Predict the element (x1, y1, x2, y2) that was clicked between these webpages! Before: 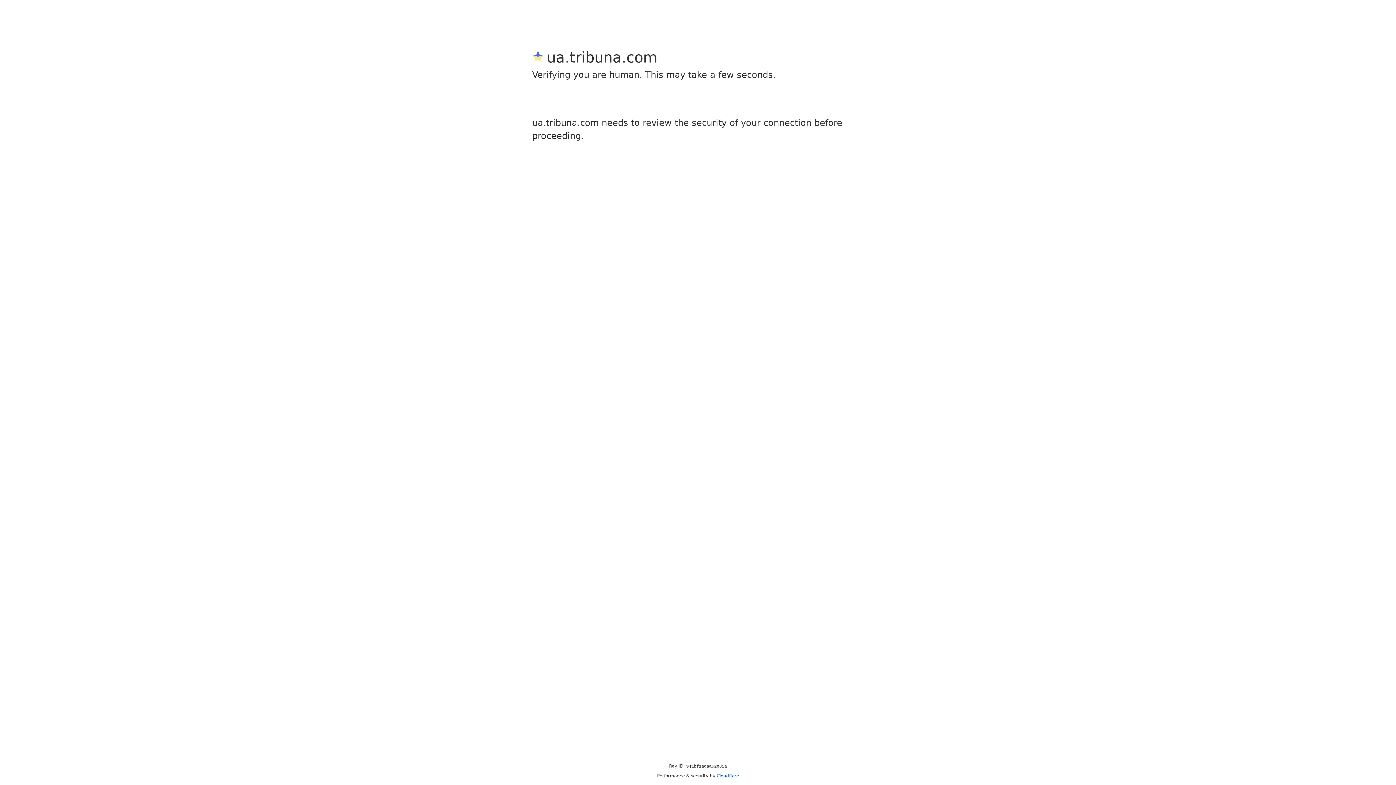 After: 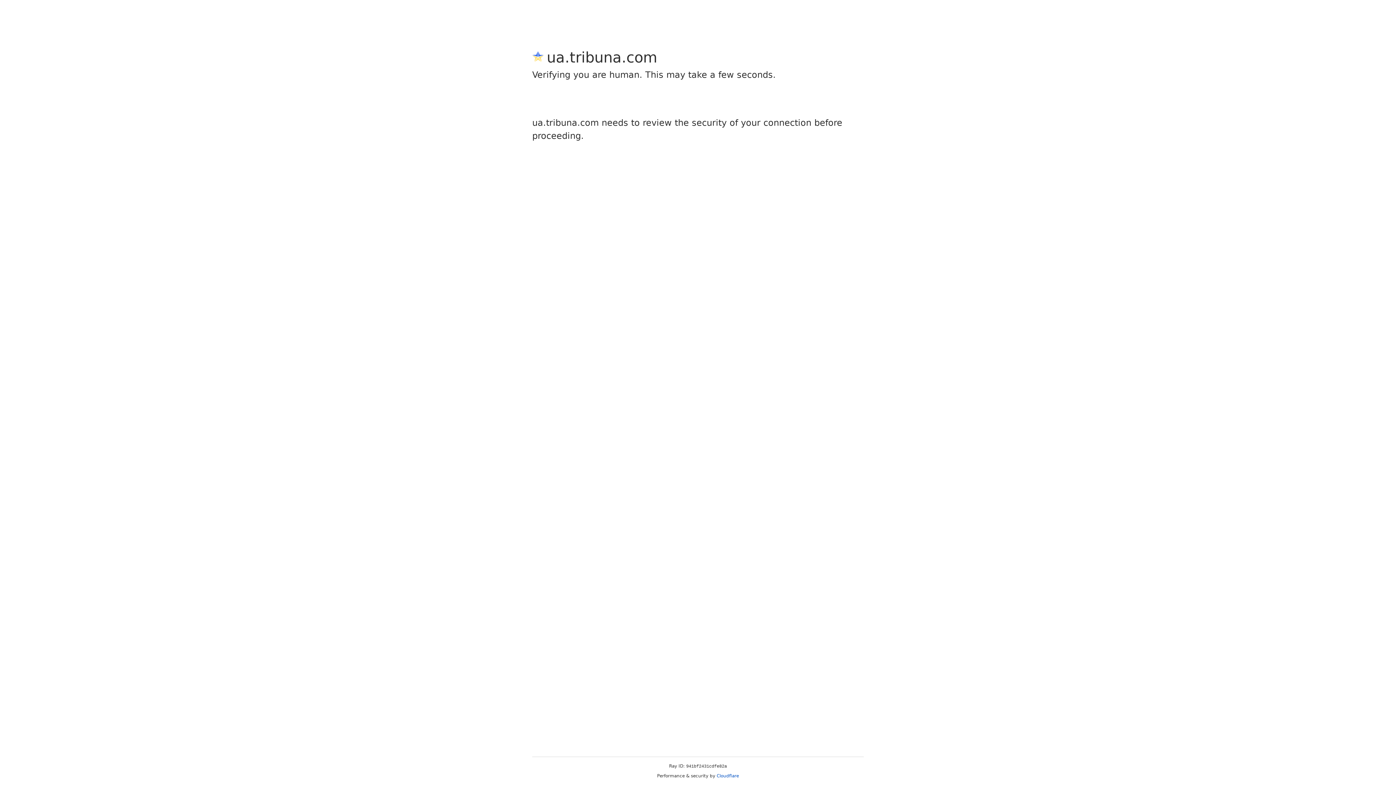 Action: bbox: (716, 773, 739, 778) label: Cloudflare